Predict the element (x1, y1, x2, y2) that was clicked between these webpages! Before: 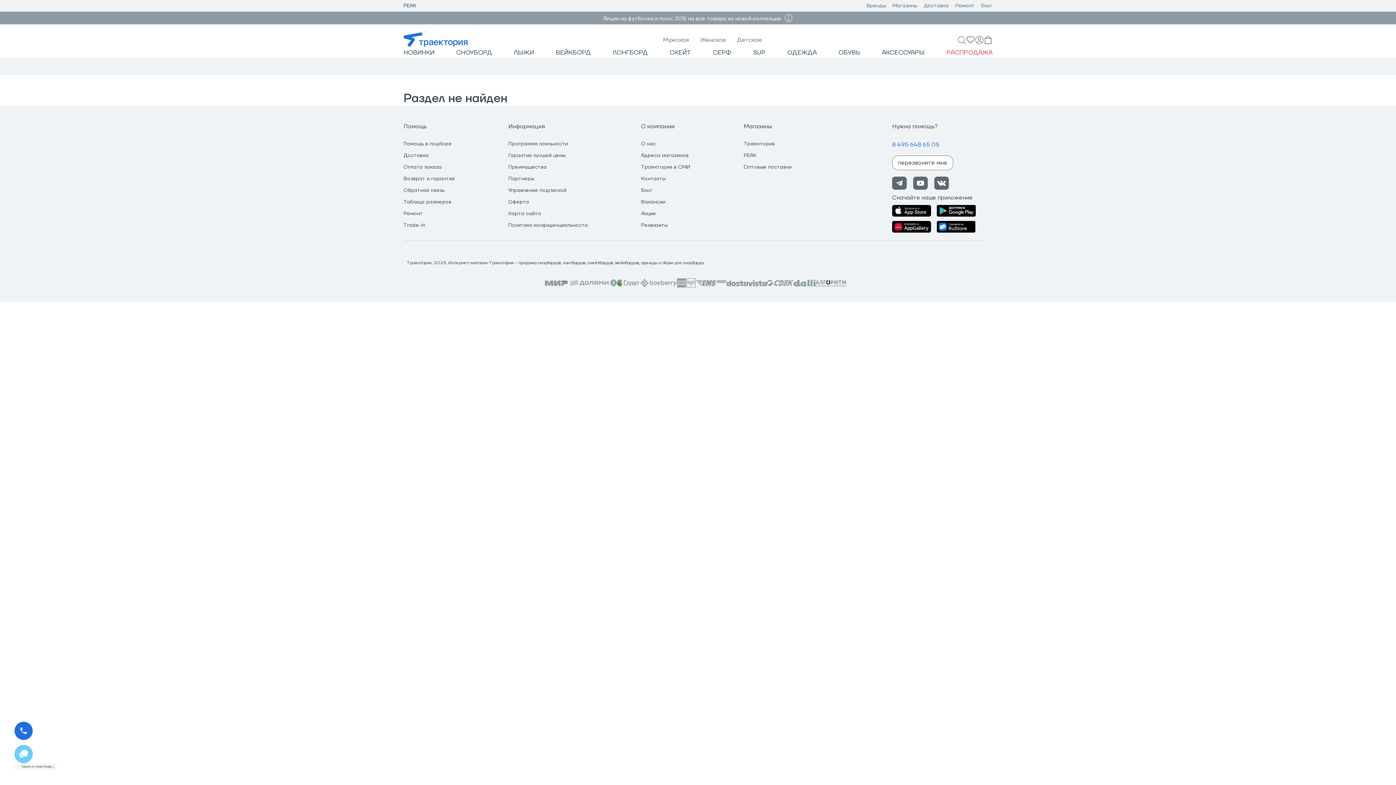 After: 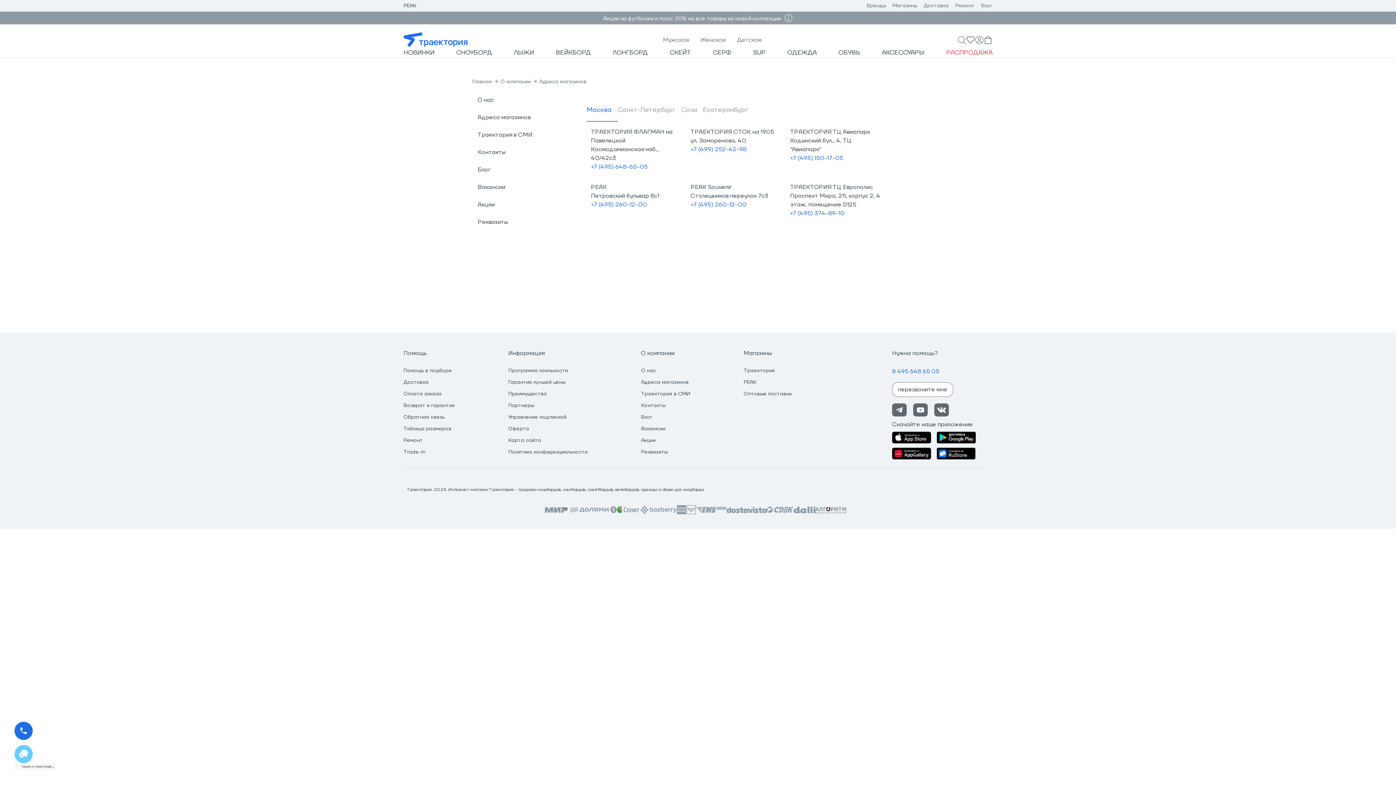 Action: label: Адреса магазинов bbox: (641, 152, 688, 158)